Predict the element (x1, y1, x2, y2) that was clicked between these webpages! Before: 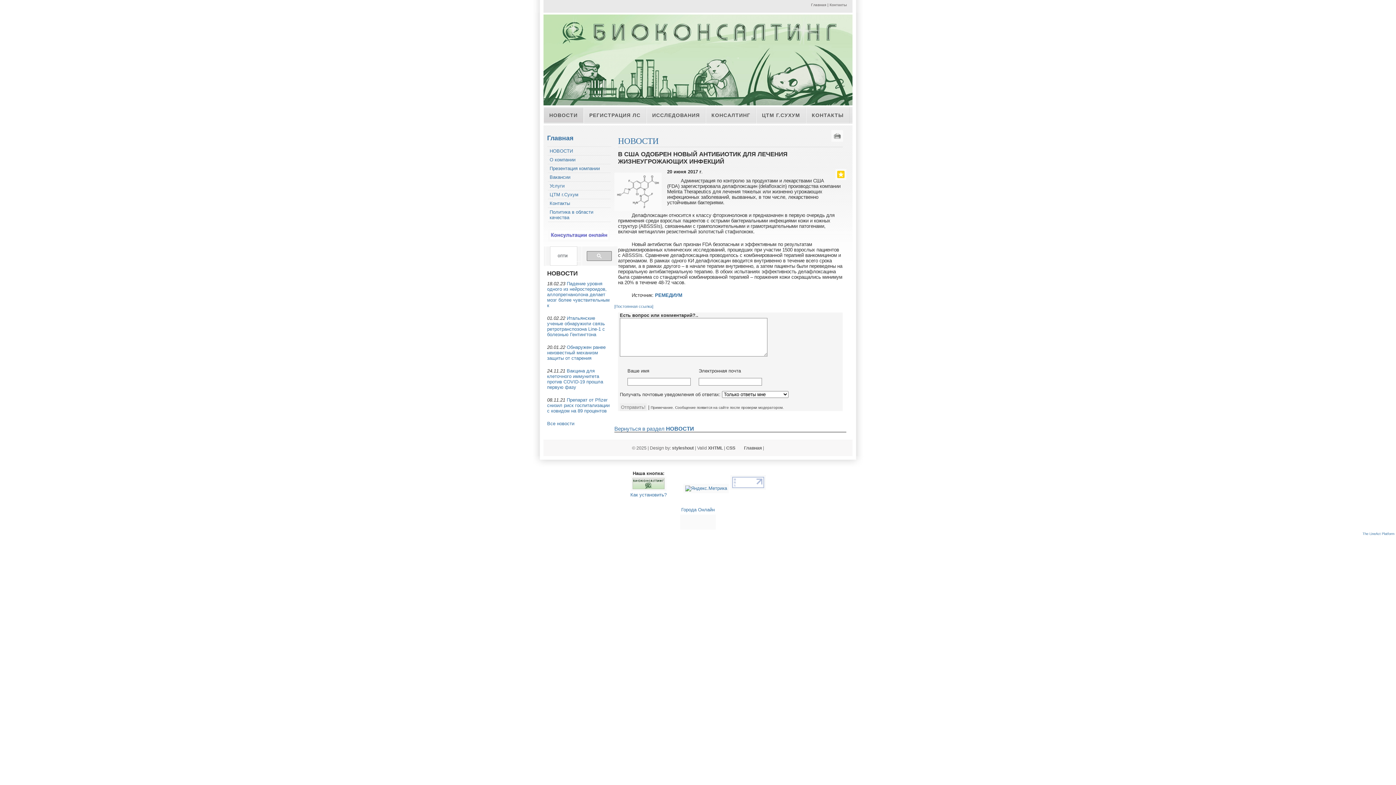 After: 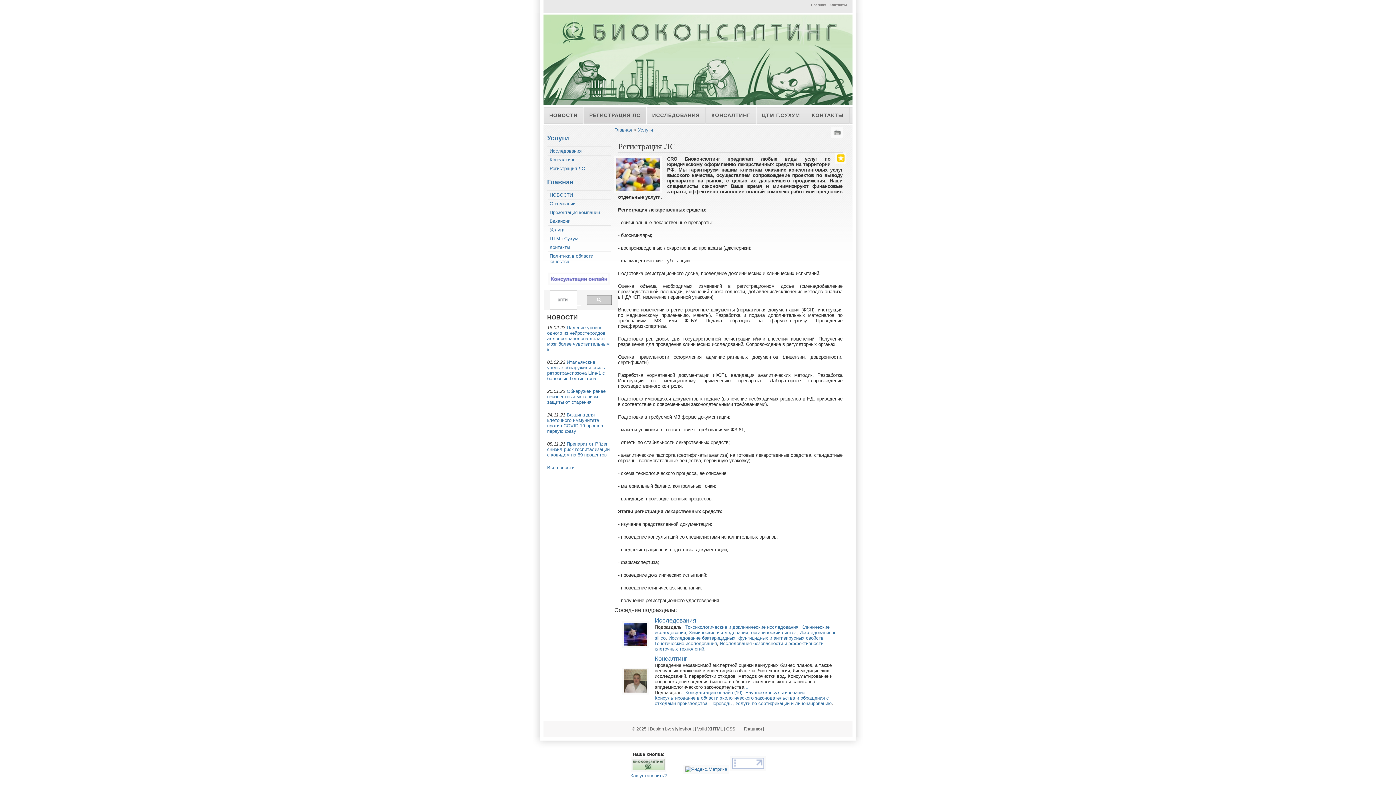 Action: label: РЕГИСТРАЦИЯ ЛС bbox: (583, 107, 646, 123)